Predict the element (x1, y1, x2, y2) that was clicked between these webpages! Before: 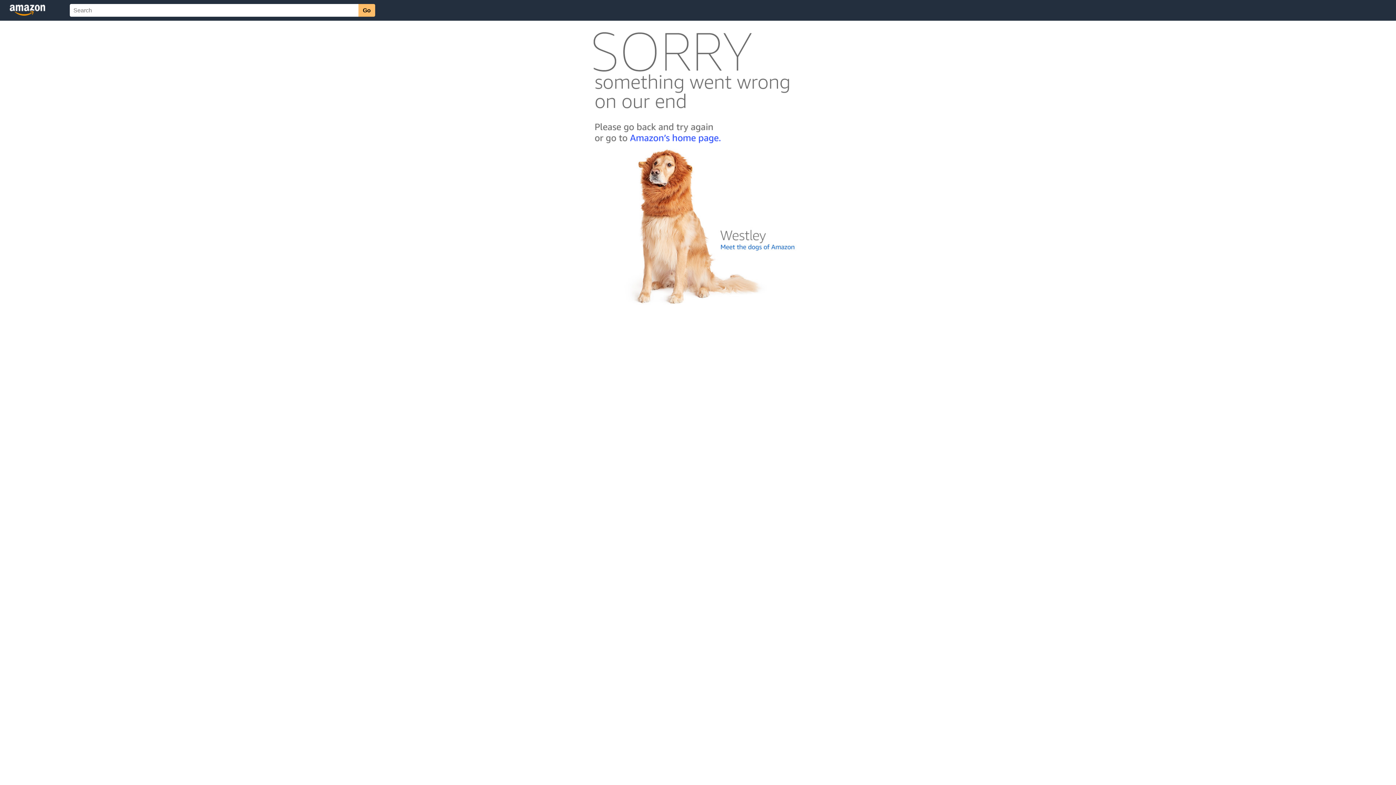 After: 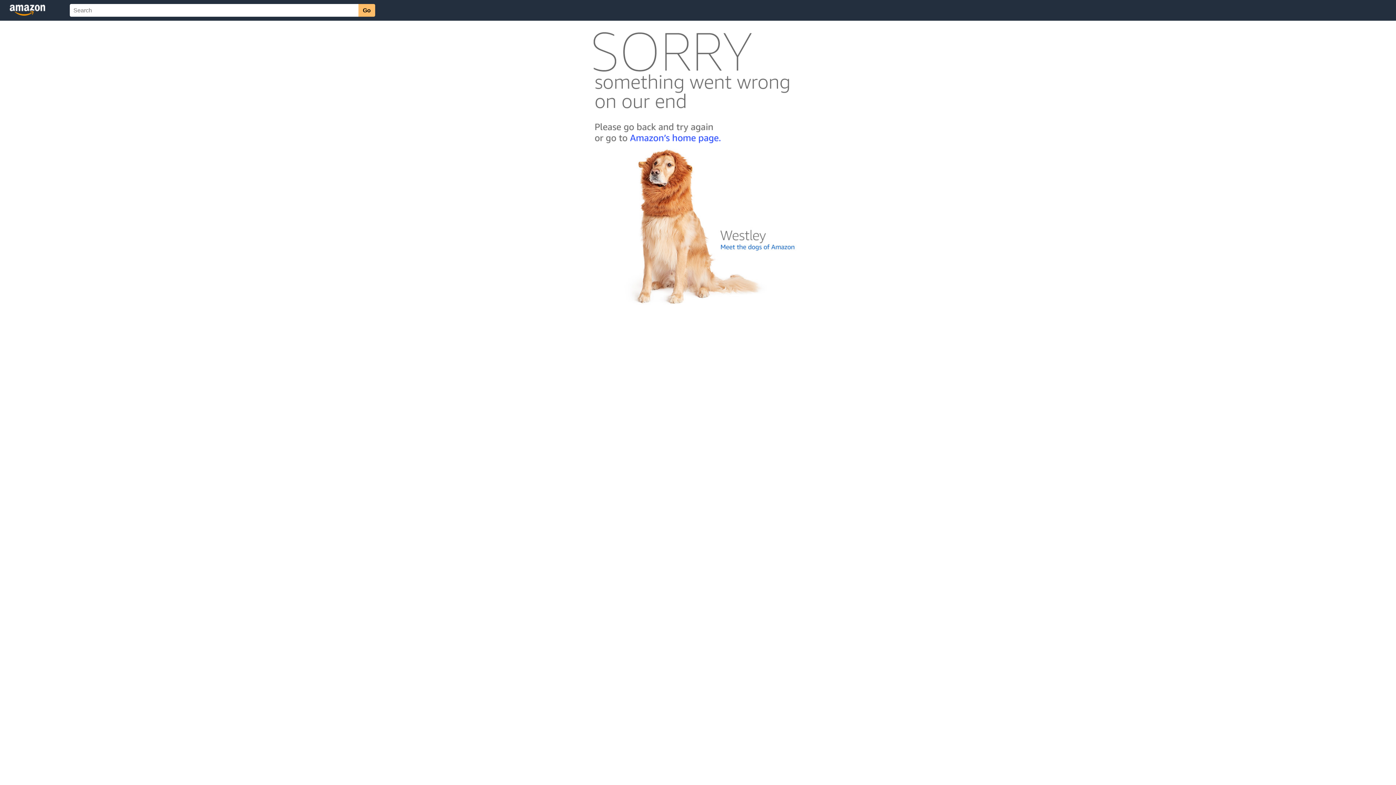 Action: bbox: (592, 300, 803, 306)